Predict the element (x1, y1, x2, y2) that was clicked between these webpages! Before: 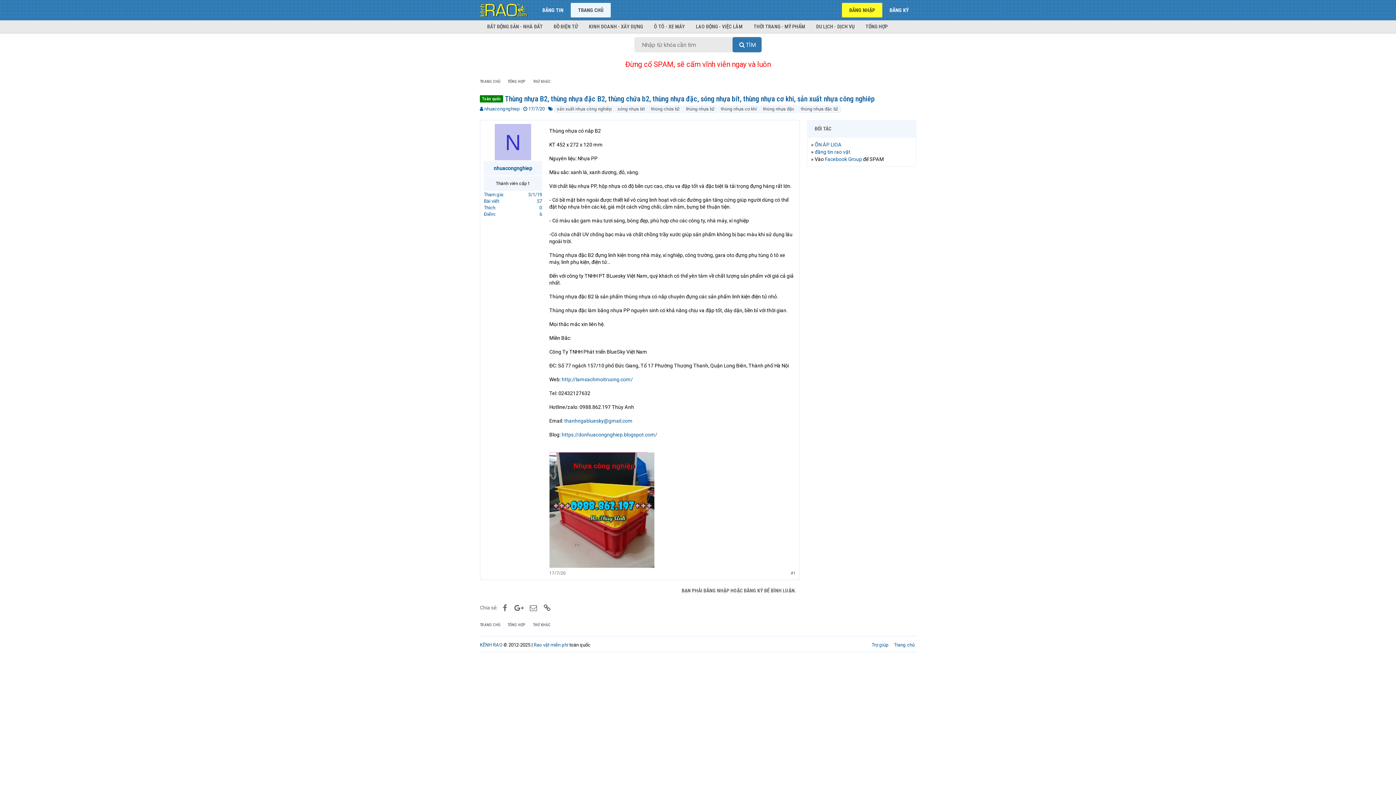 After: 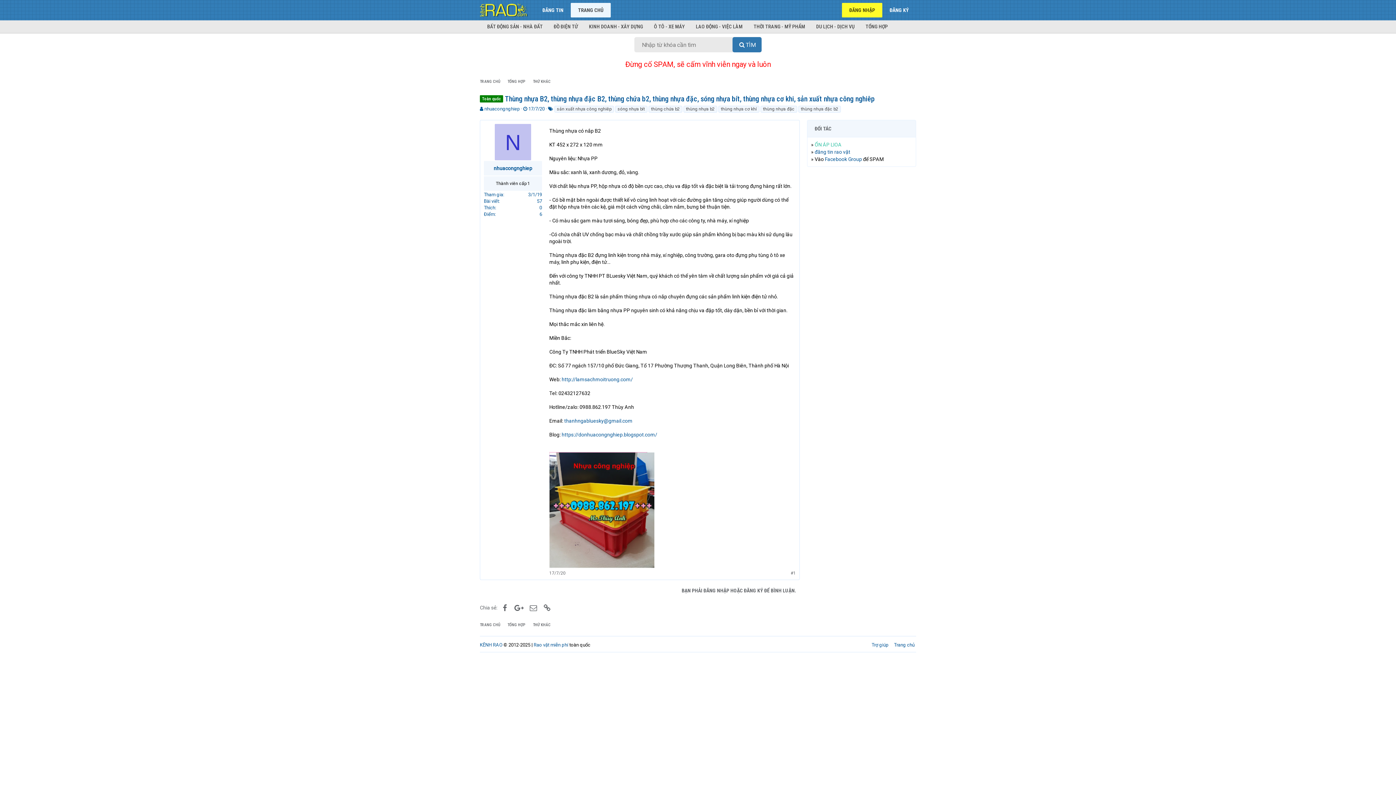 Action: label: ỔN ÁP LIOA bbox: (814, 141, 841, 147)